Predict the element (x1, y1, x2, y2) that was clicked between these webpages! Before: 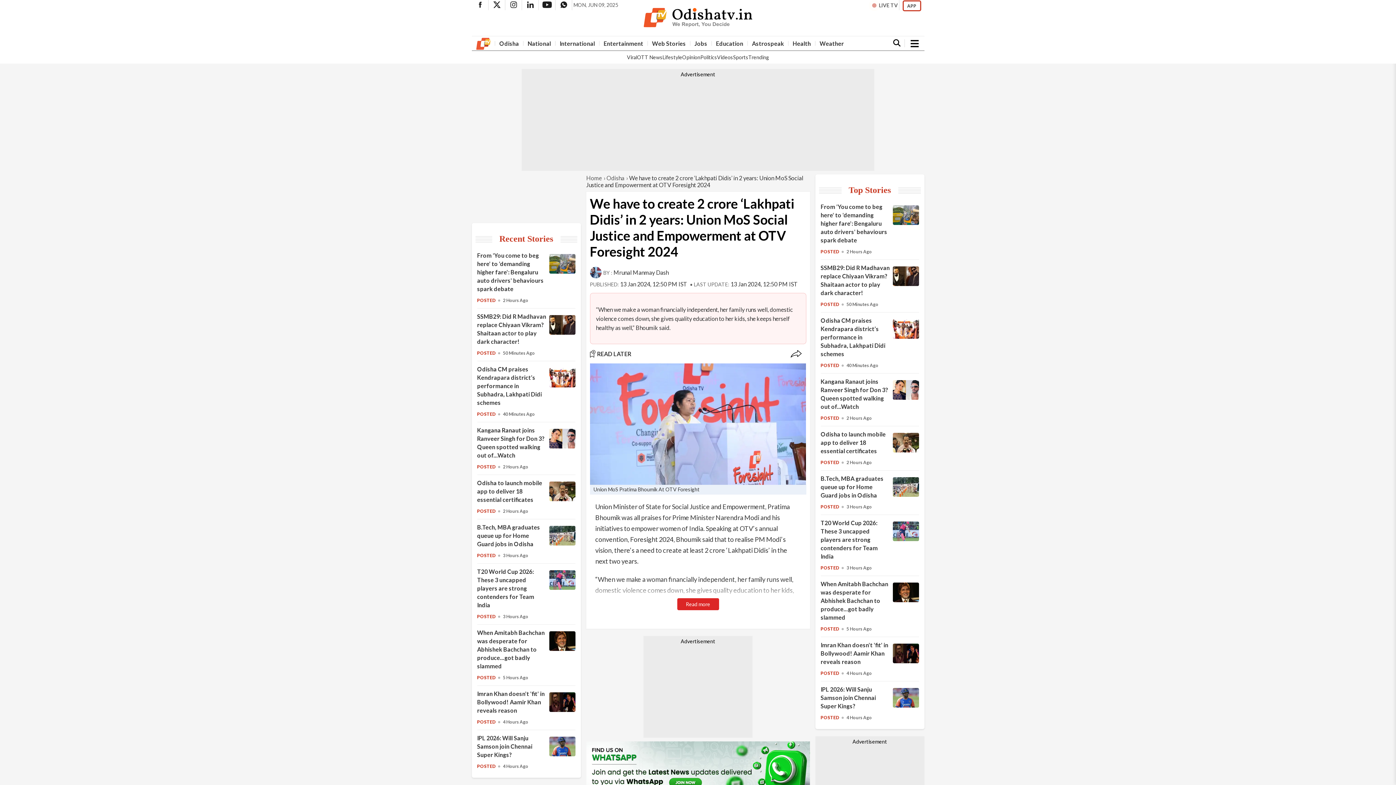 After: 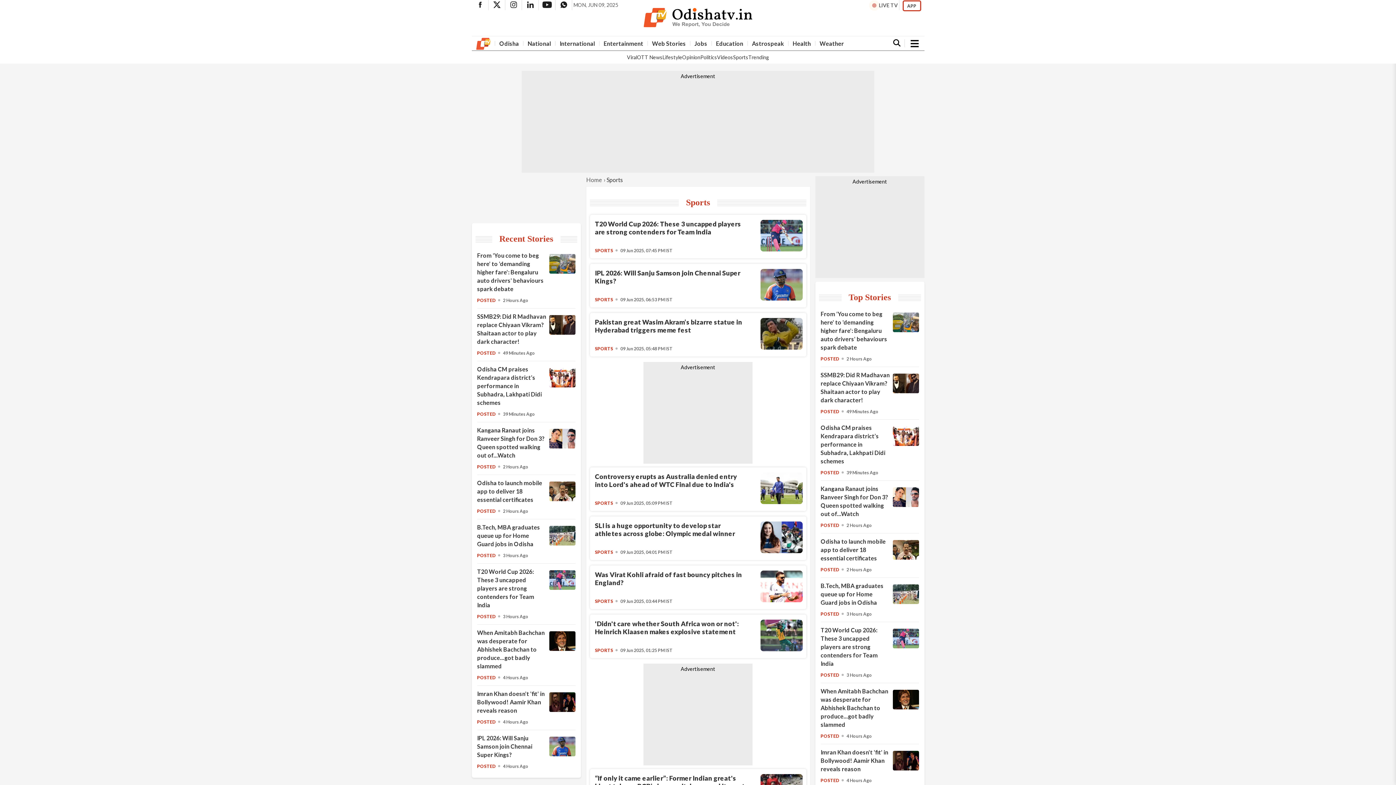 Action: bbox: (733, 50, 748, 63) label: Sports